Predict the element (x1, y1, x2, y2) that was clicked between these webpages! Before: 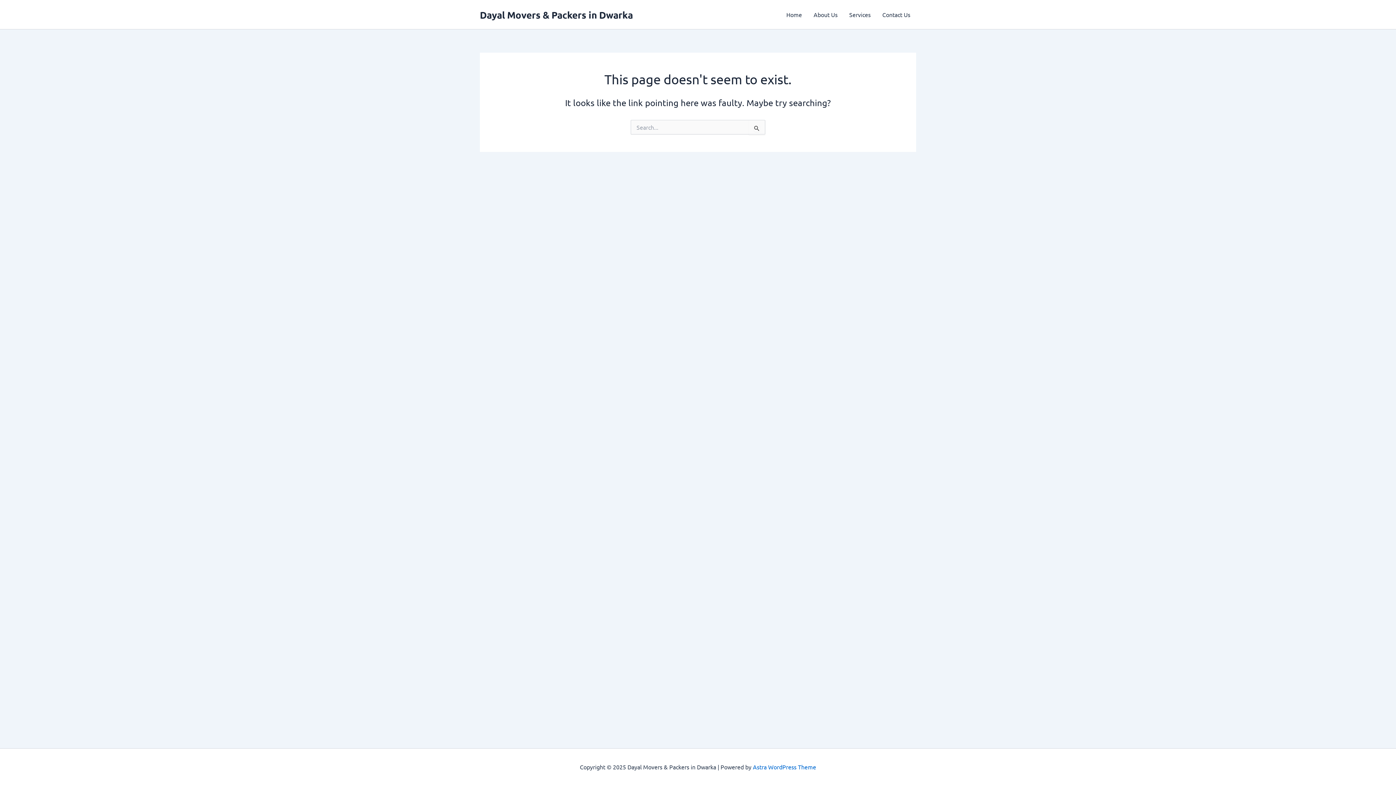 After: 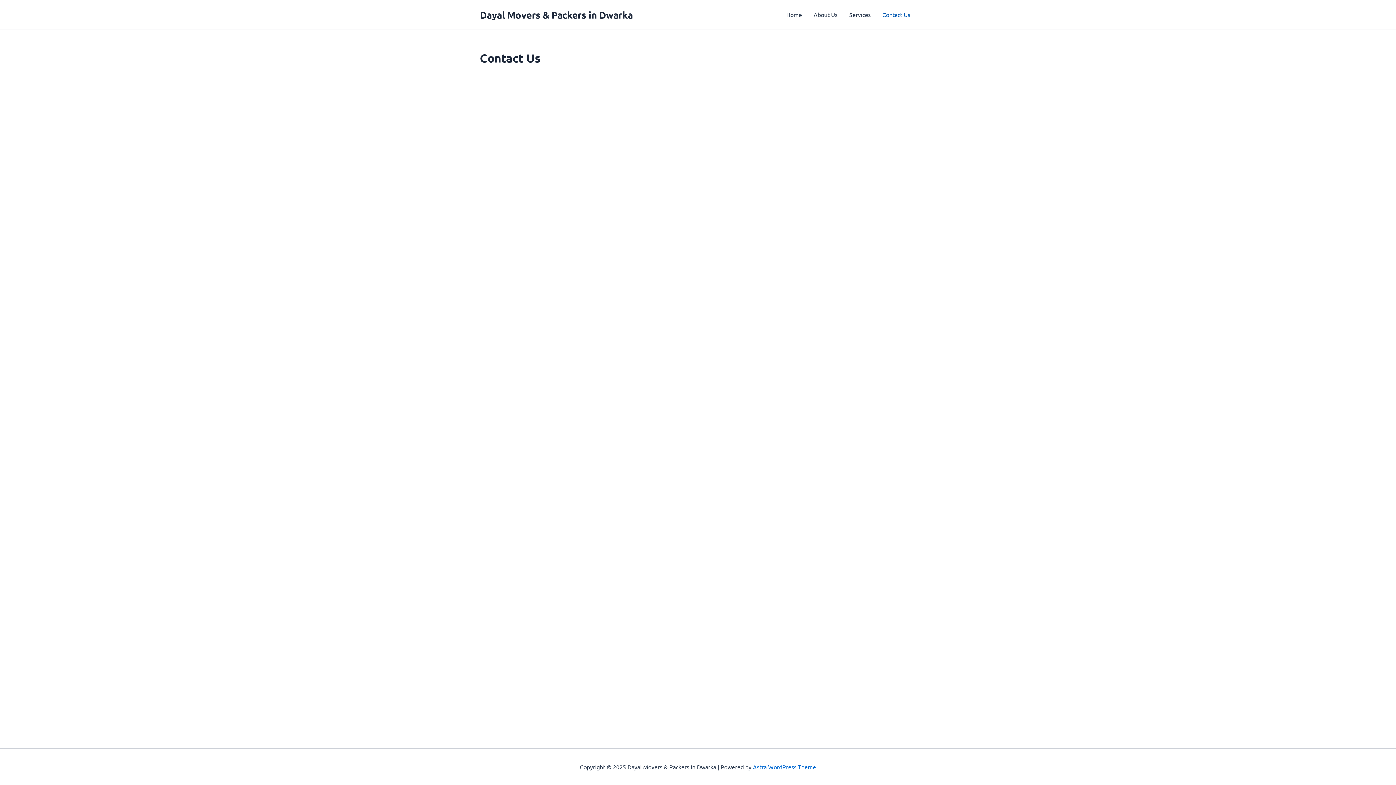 Action: label: Contact Us bbox: (876, 0, 916, 29)